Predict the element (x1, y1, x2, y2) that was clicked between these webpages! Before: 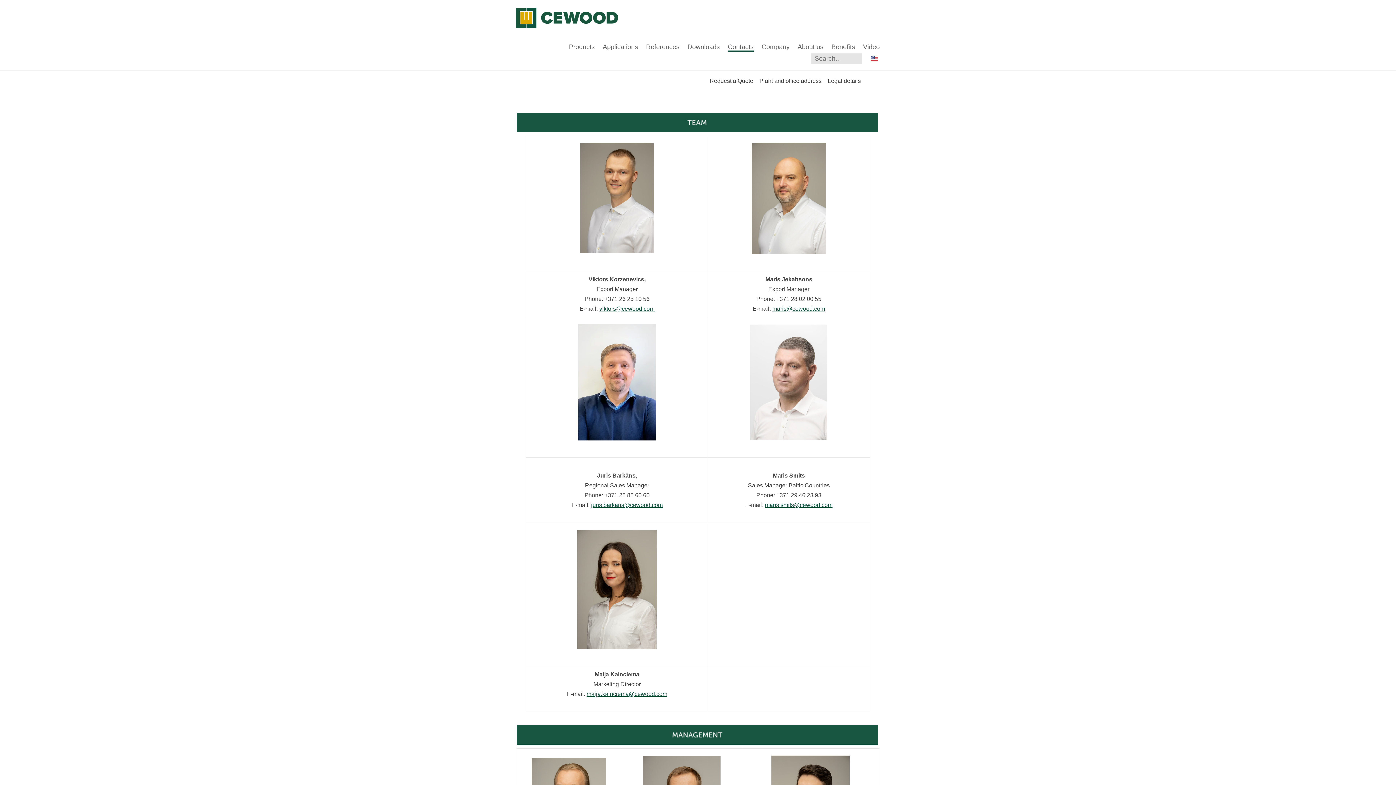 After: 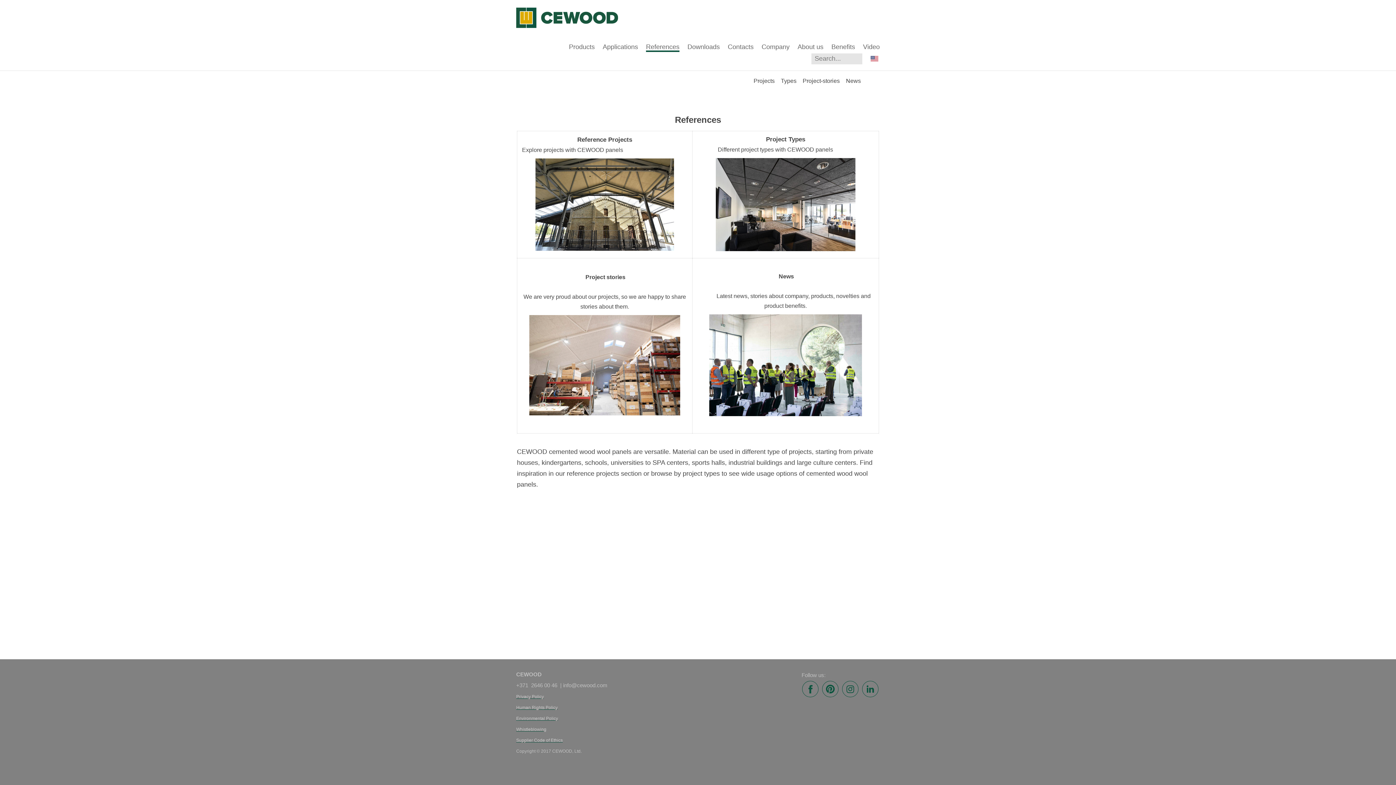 Action: label: References bbox: (646, 43, 679, 51)